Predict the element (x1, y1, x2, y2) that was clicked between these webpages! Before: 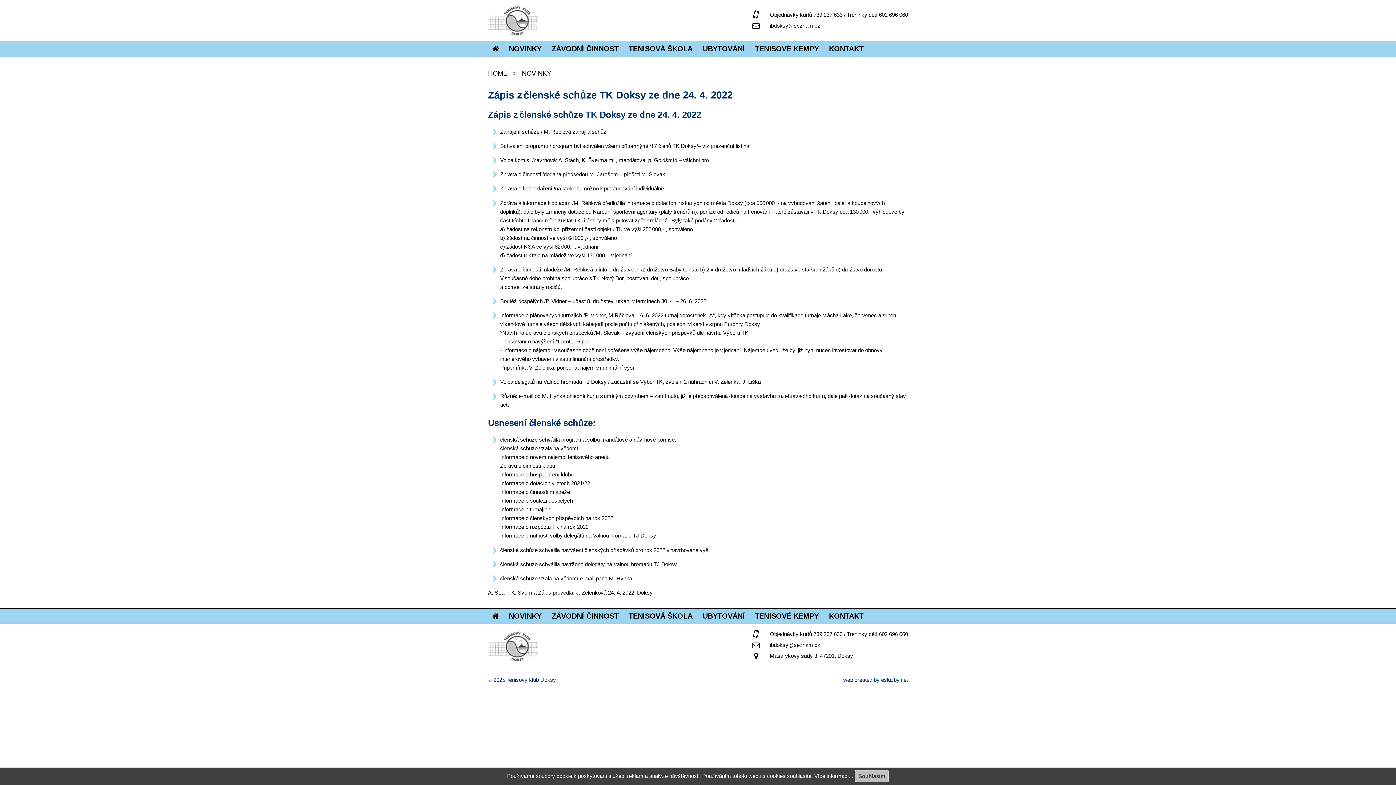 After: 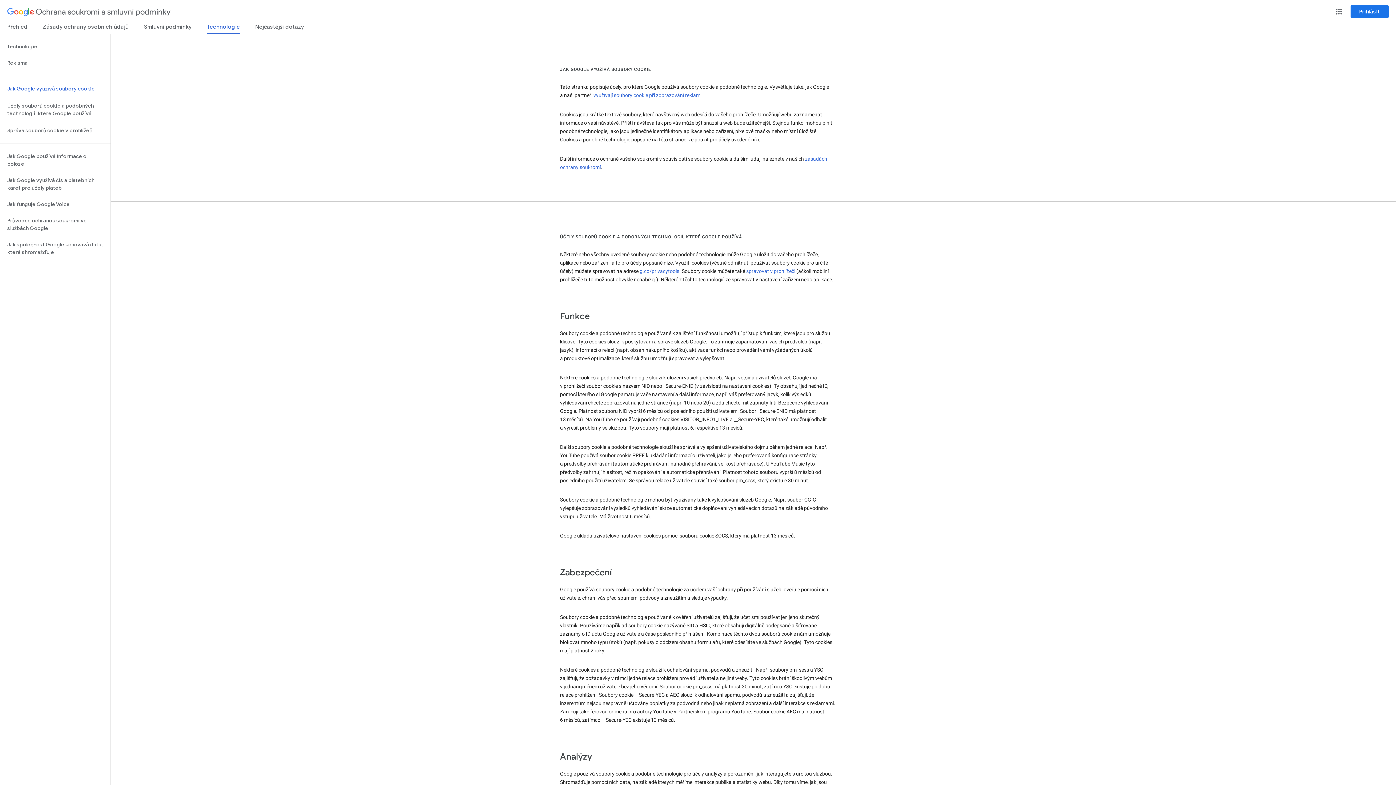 Action: label: Více informací... bbox: (814, 773, 853, 779)